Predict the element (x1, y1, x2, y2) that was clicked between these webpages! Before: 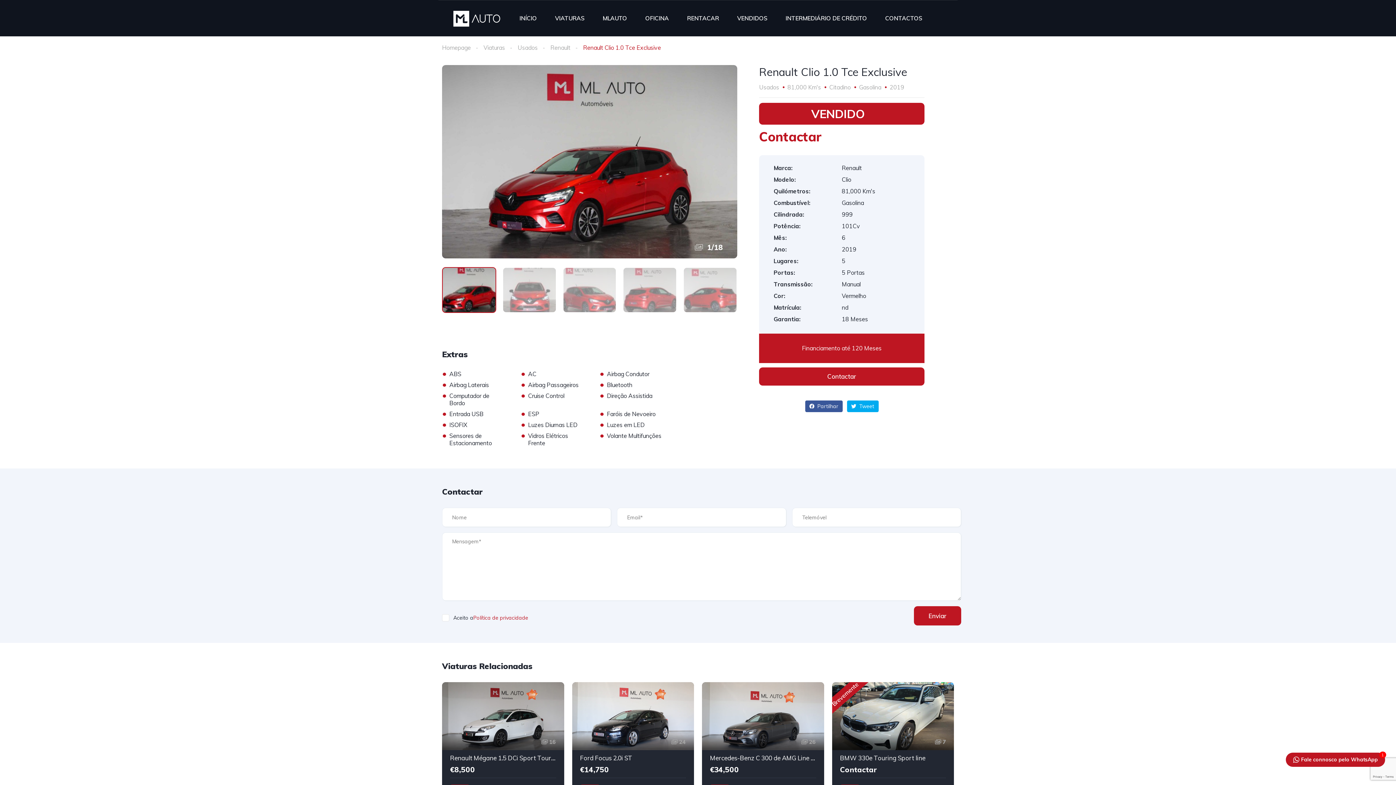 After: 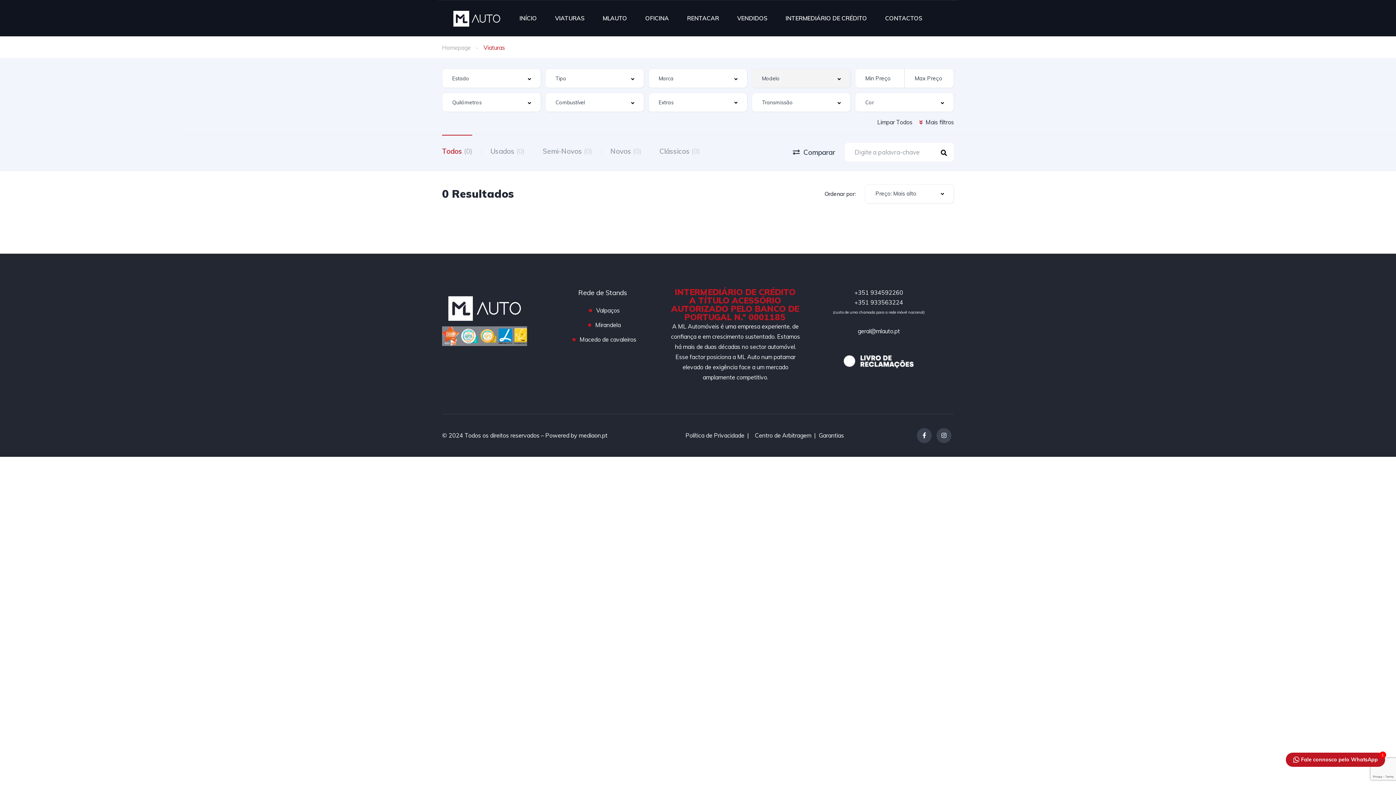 Action: label: Usados bbox: (517, 42, 537, 52)